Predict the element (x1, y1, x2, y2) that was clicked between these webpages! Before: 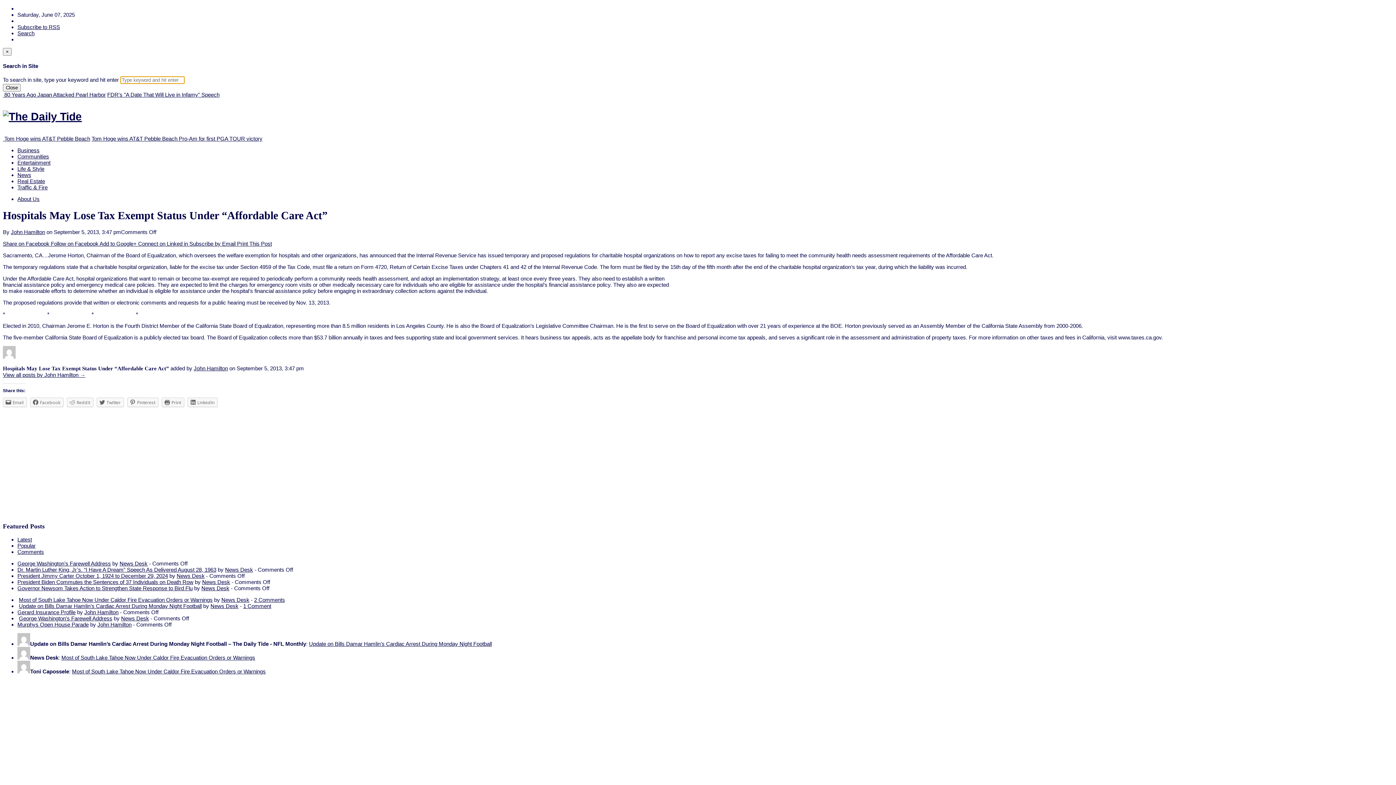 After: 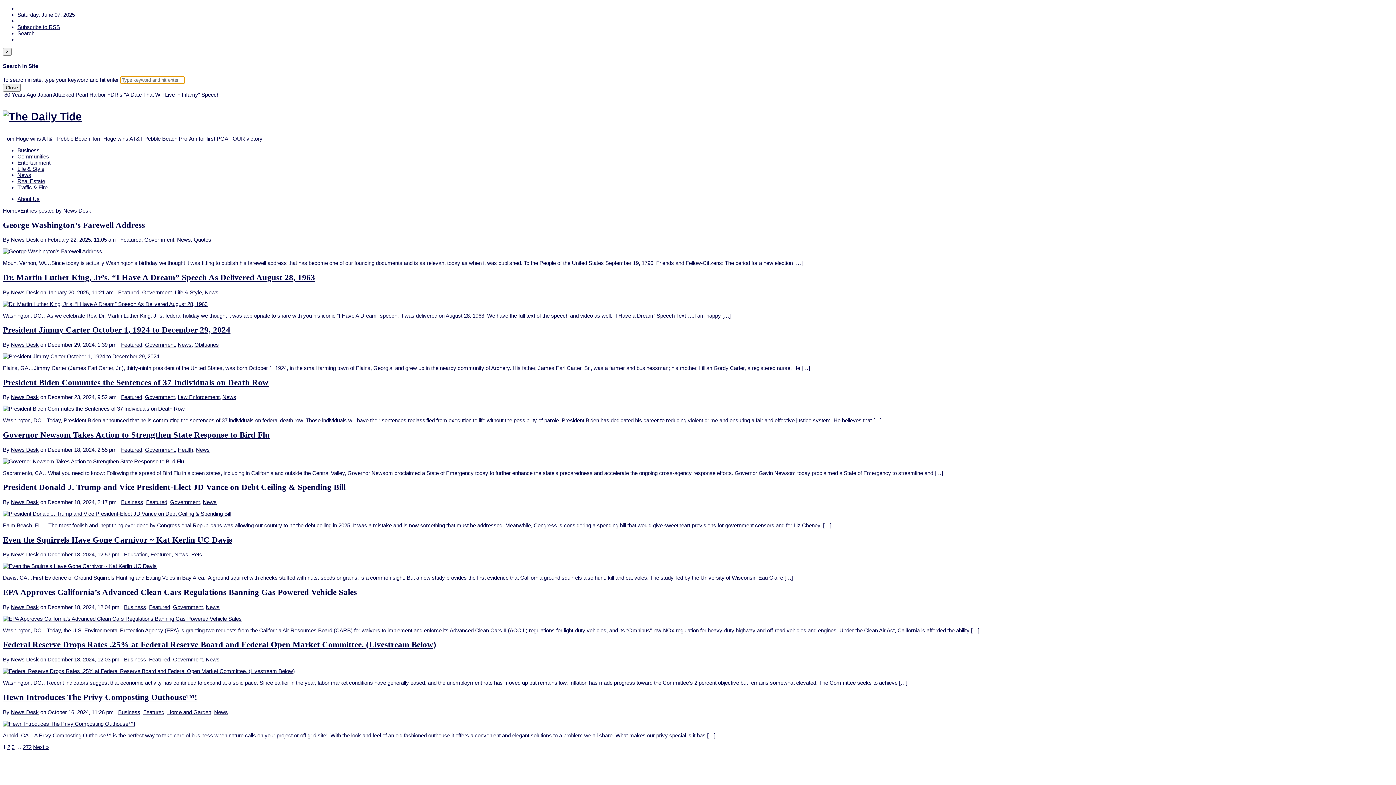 Action: label: News Desk bbox: (119, 560, 147, 567)